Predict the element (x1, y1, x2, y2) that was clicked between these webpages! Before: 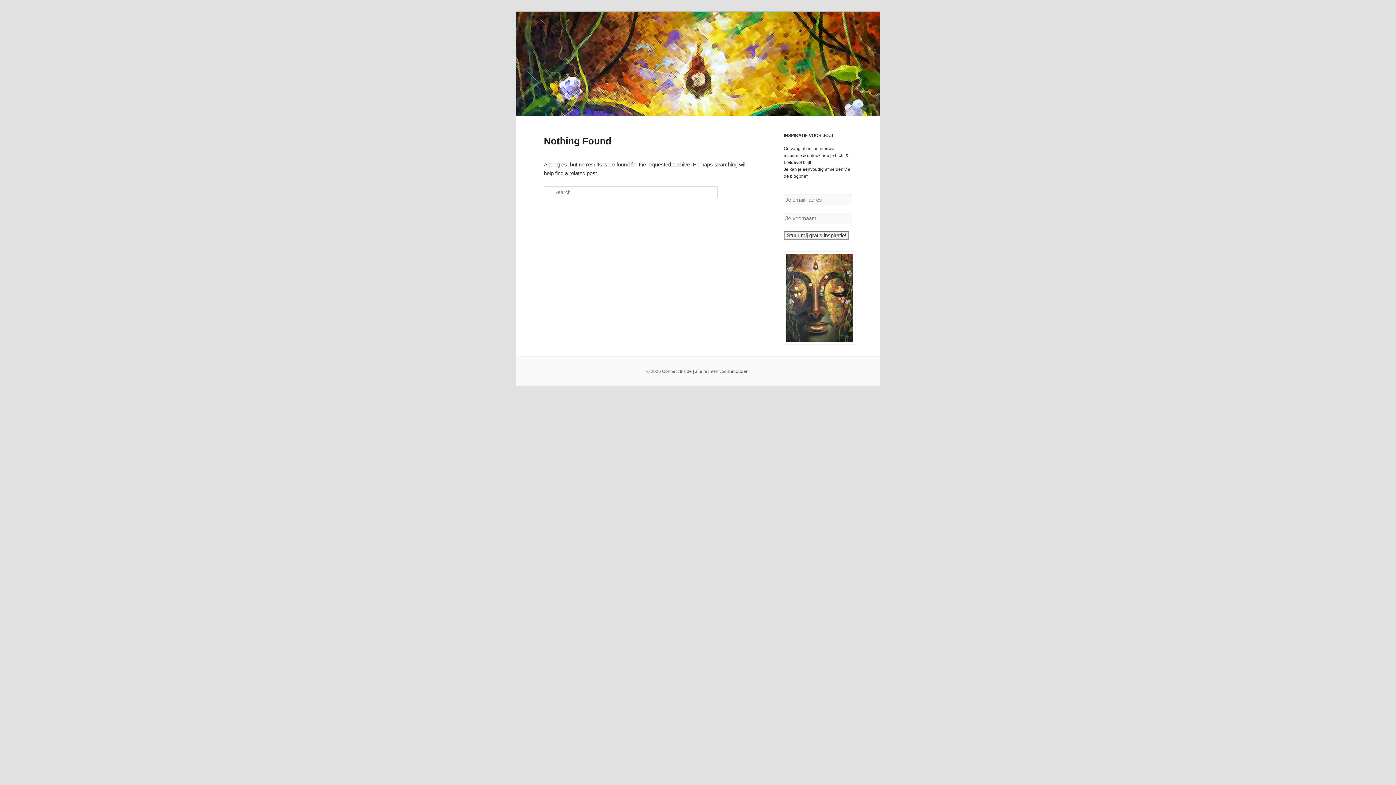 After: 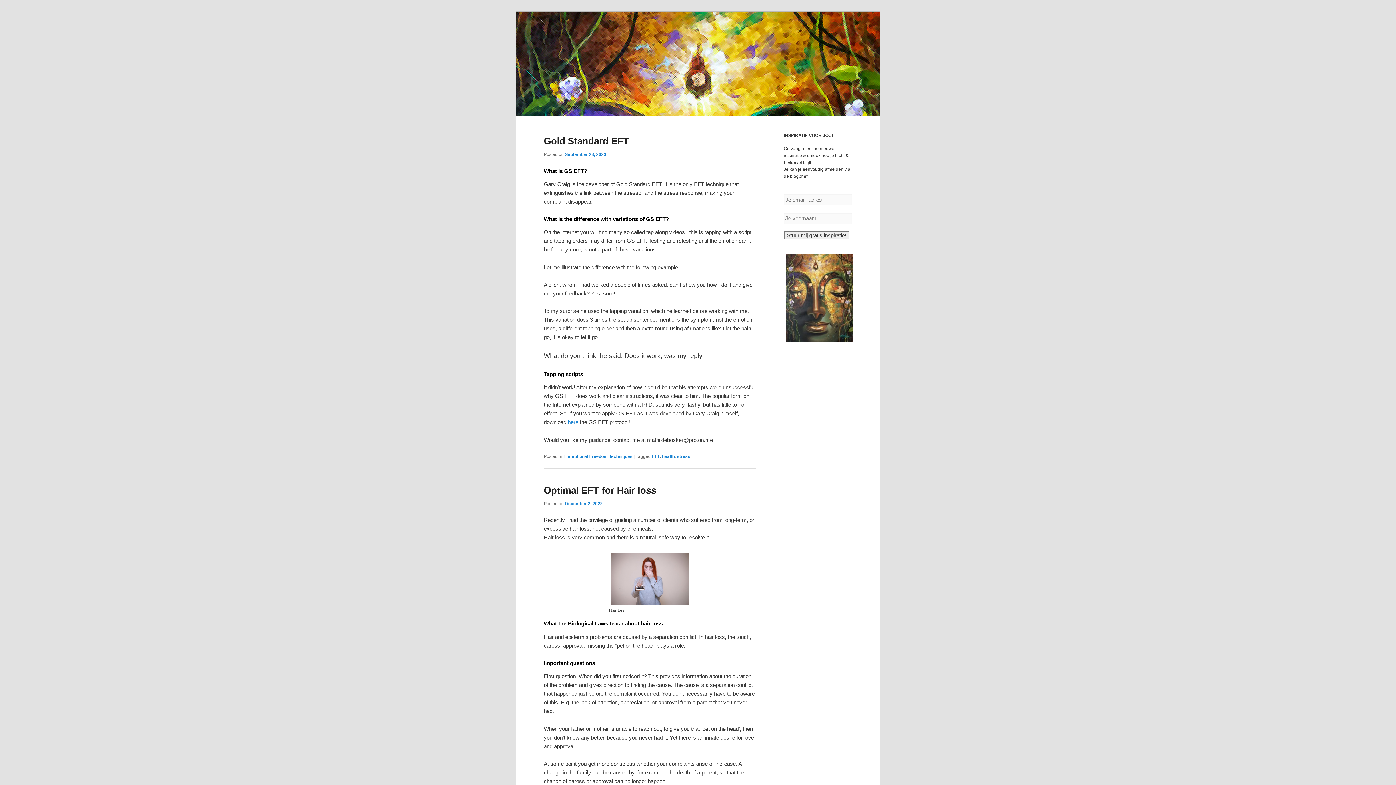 Action: bbox: (516, 11, 880, 116)